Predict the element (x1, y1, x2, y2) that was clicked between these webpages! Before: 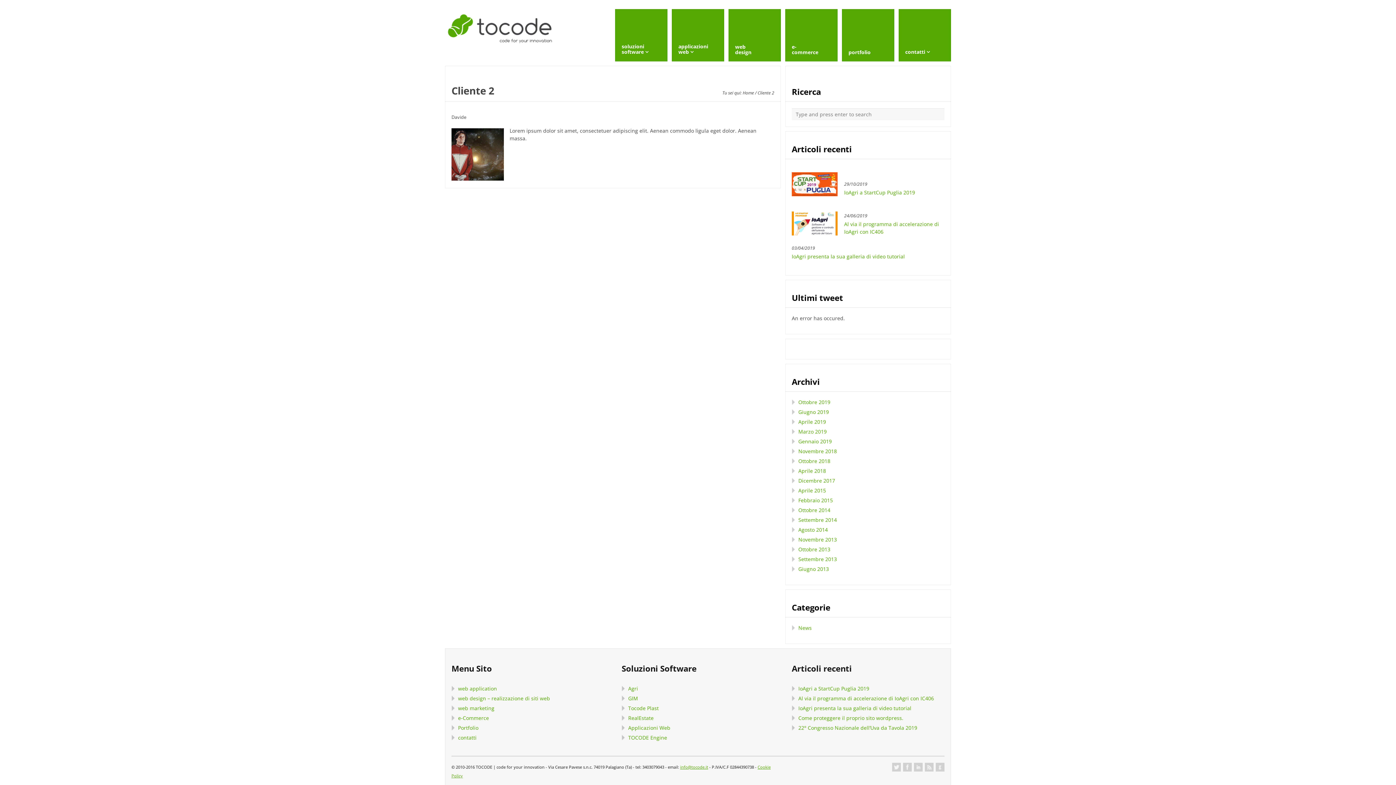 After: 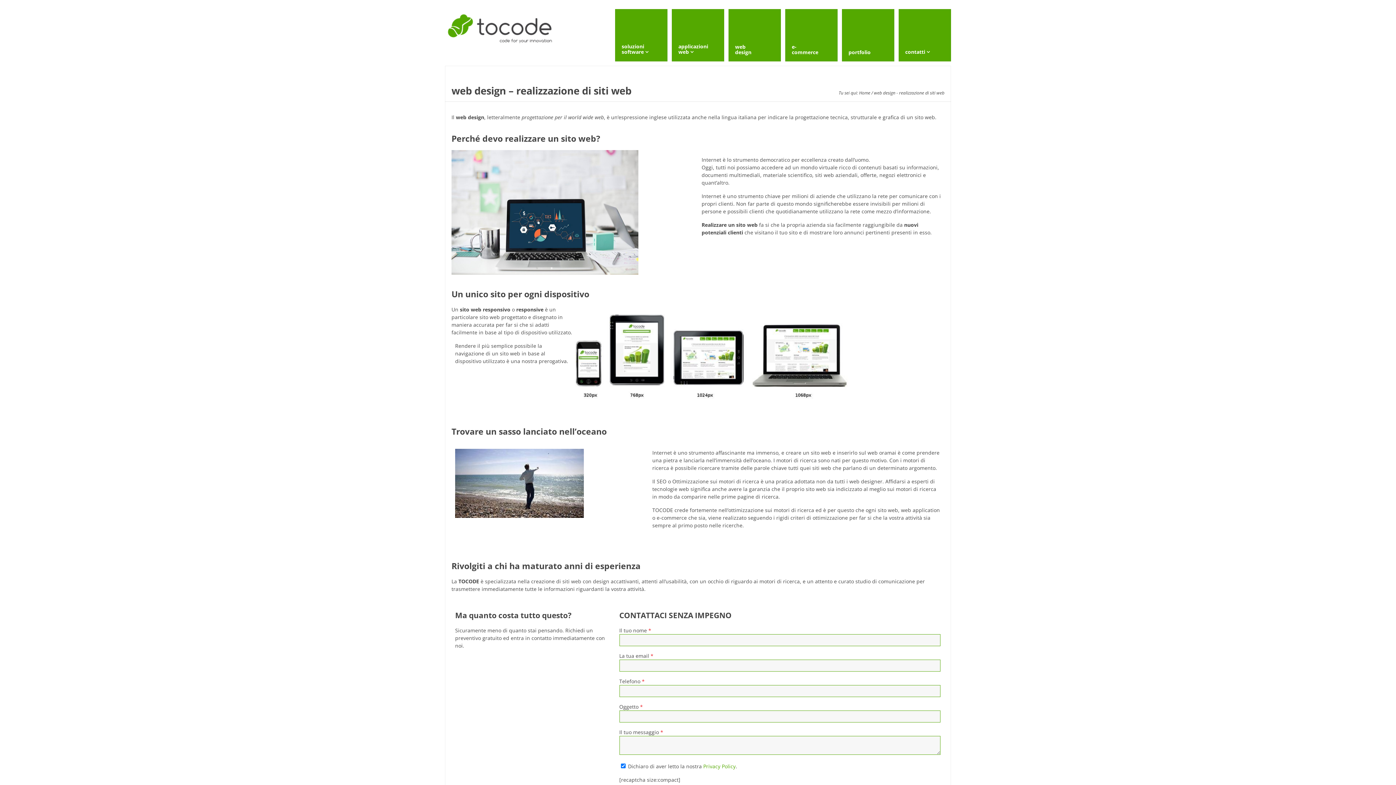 Action: bbox: (458, 695, 550, 702) label: web design – realizzazione di siti web